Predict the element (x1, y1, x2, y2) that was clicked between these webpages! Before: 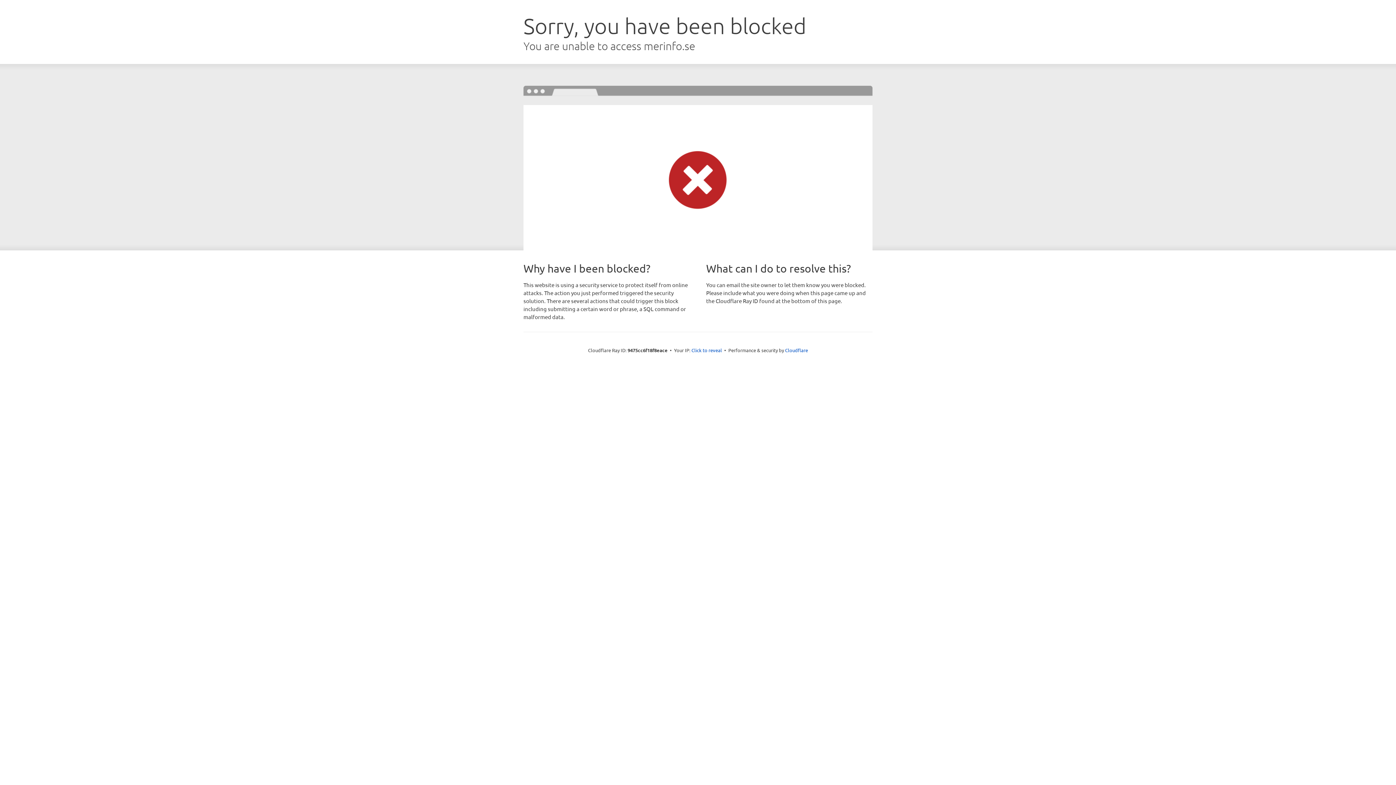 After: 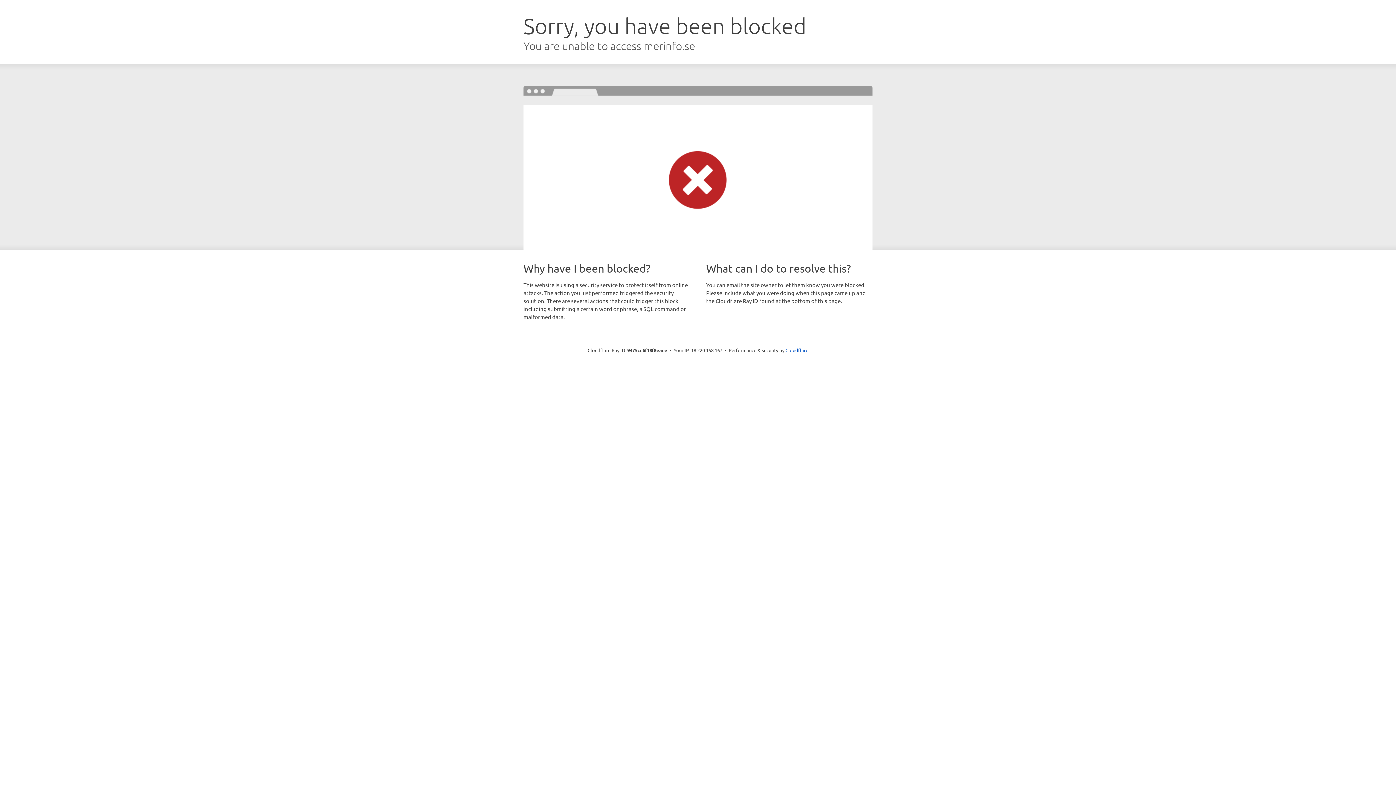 Action: bbox: (691, 346, 722, 353) label: Click to reveal